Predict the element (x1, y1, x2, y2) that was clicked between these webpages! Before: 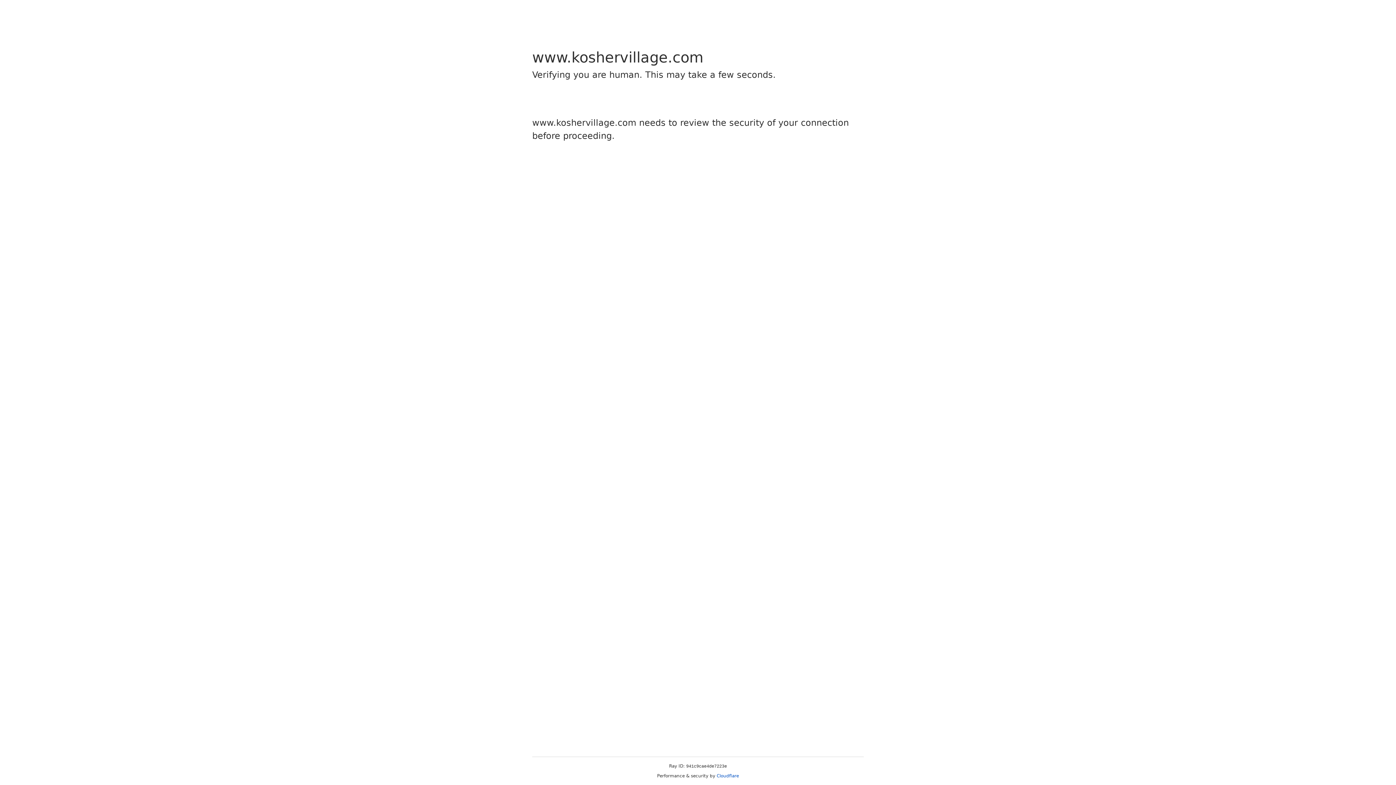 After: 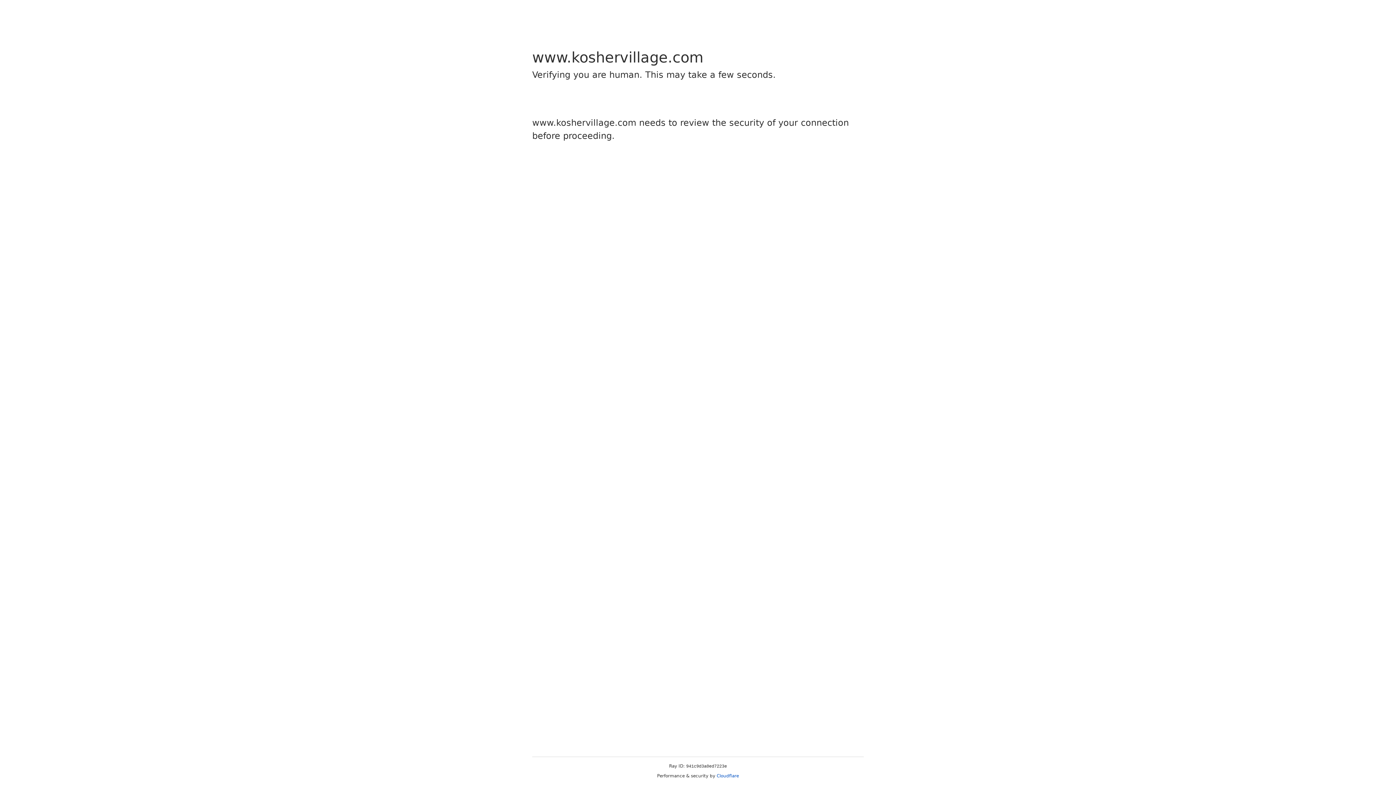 Action: label: Cloudflare bbox: (716, 773, 739, 778)